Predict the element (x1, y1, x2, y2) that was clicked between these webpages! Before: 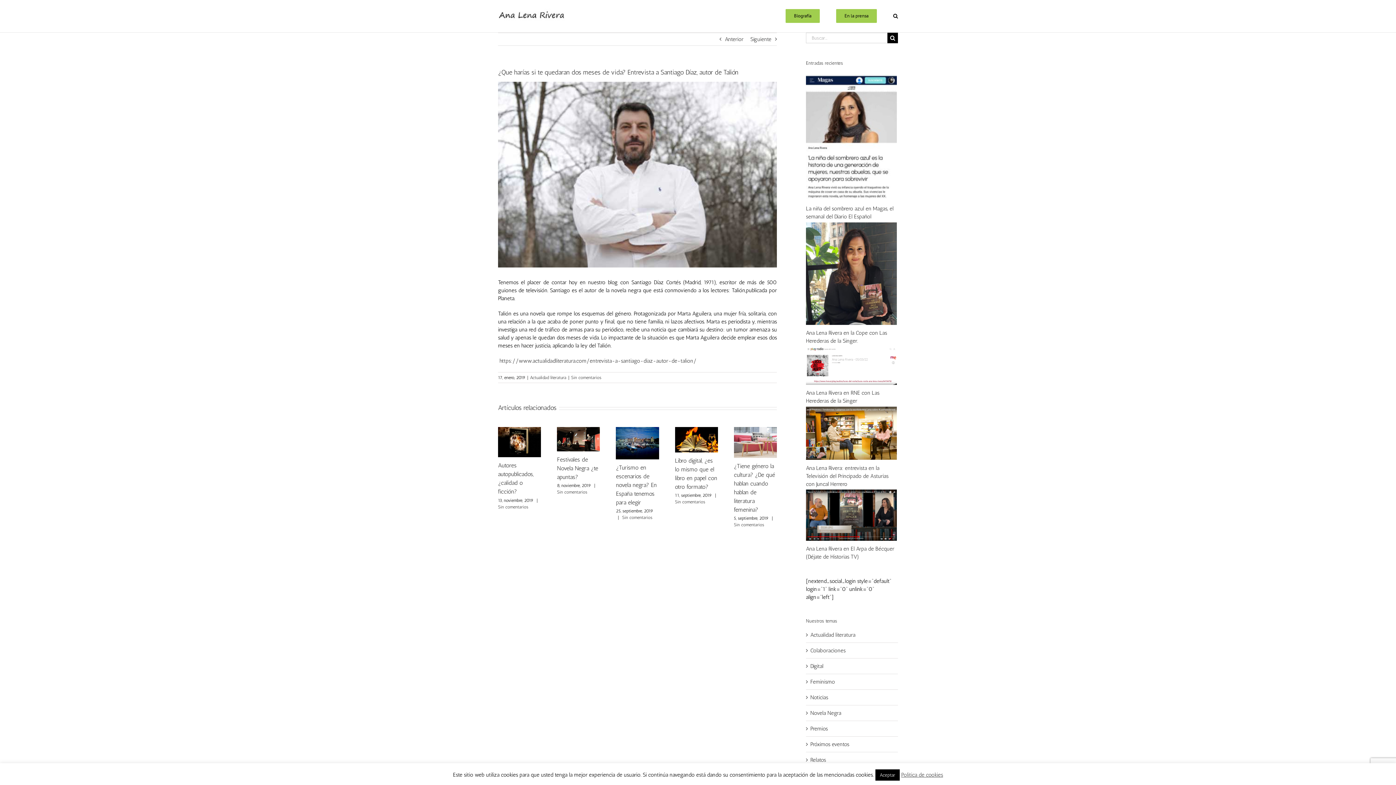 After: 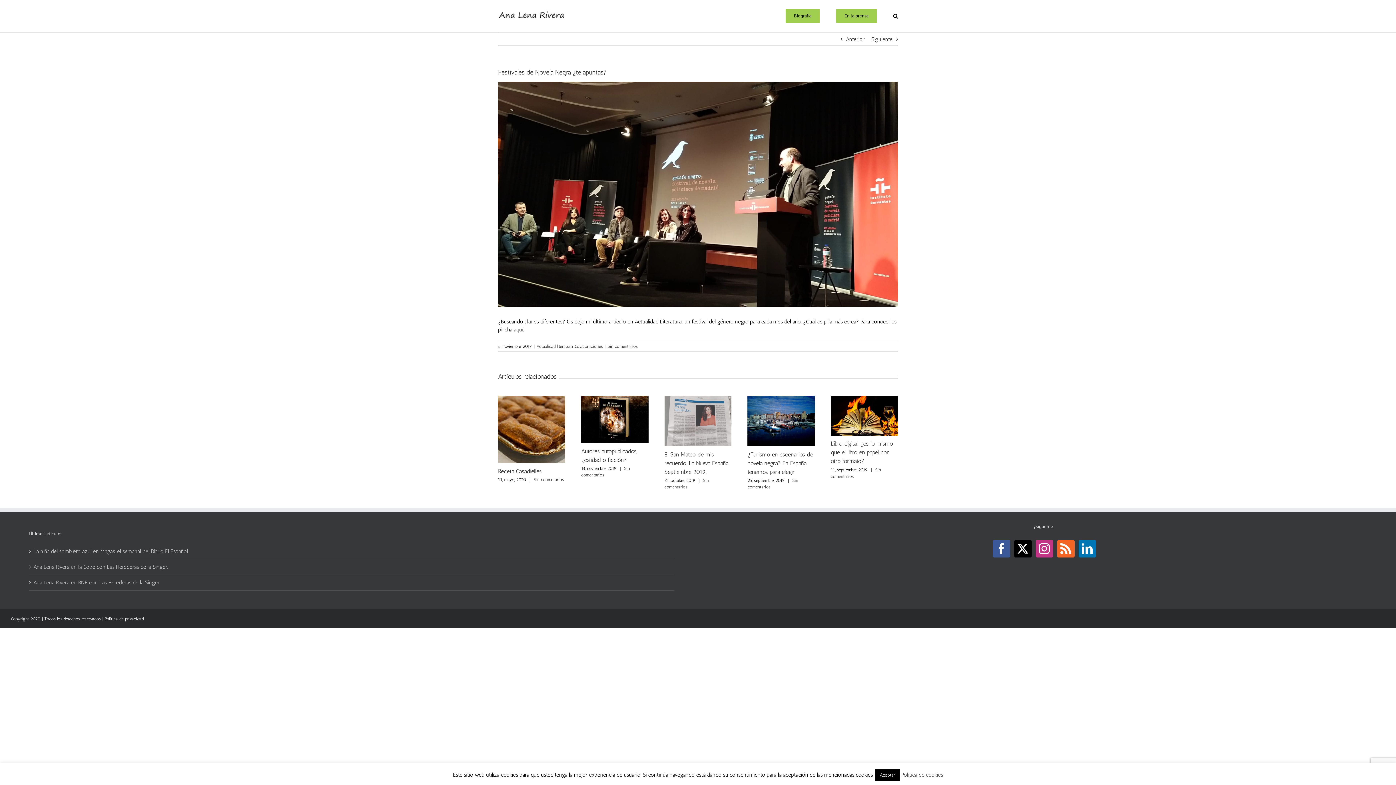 Action: label: Festivales de Novela Negra ¿te apuntas? bbox: (557, 427, 600, 433)